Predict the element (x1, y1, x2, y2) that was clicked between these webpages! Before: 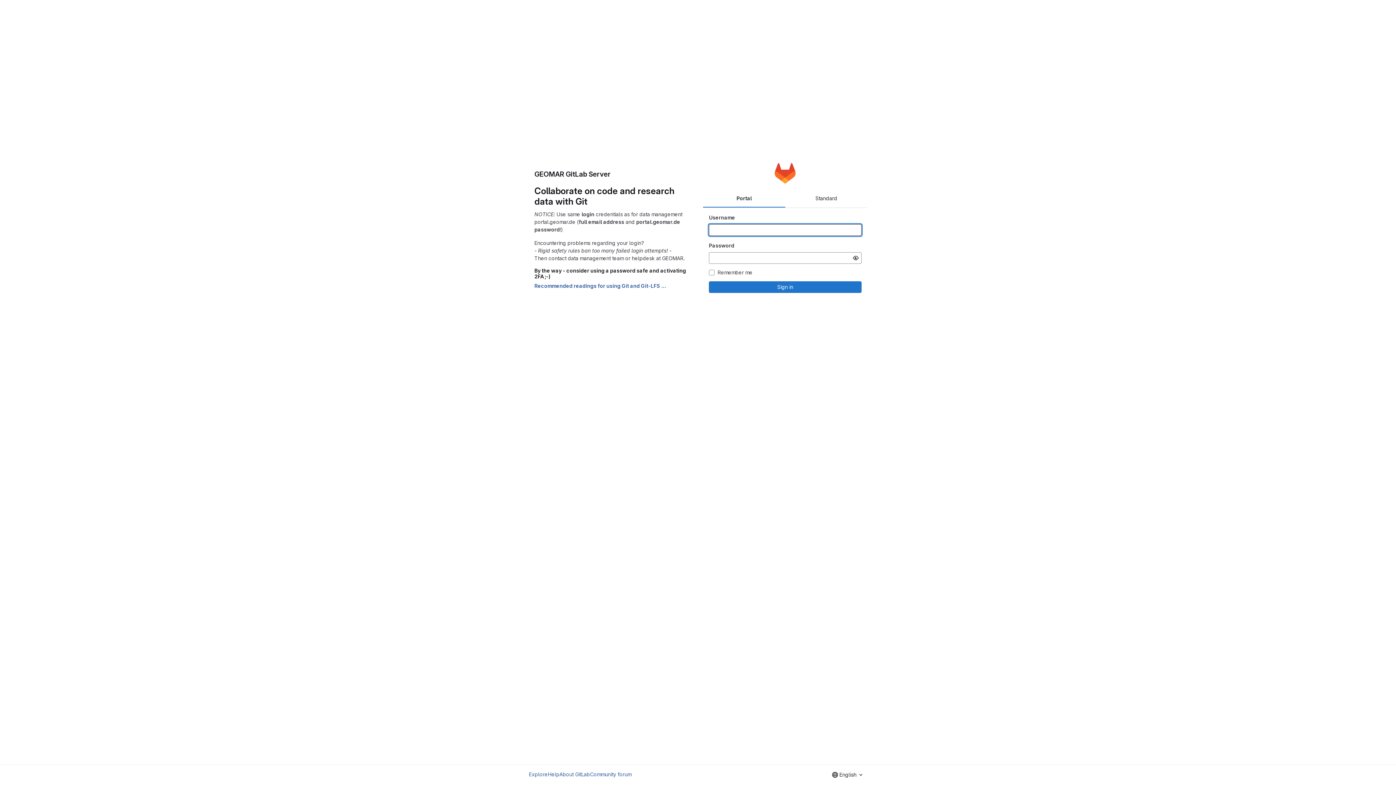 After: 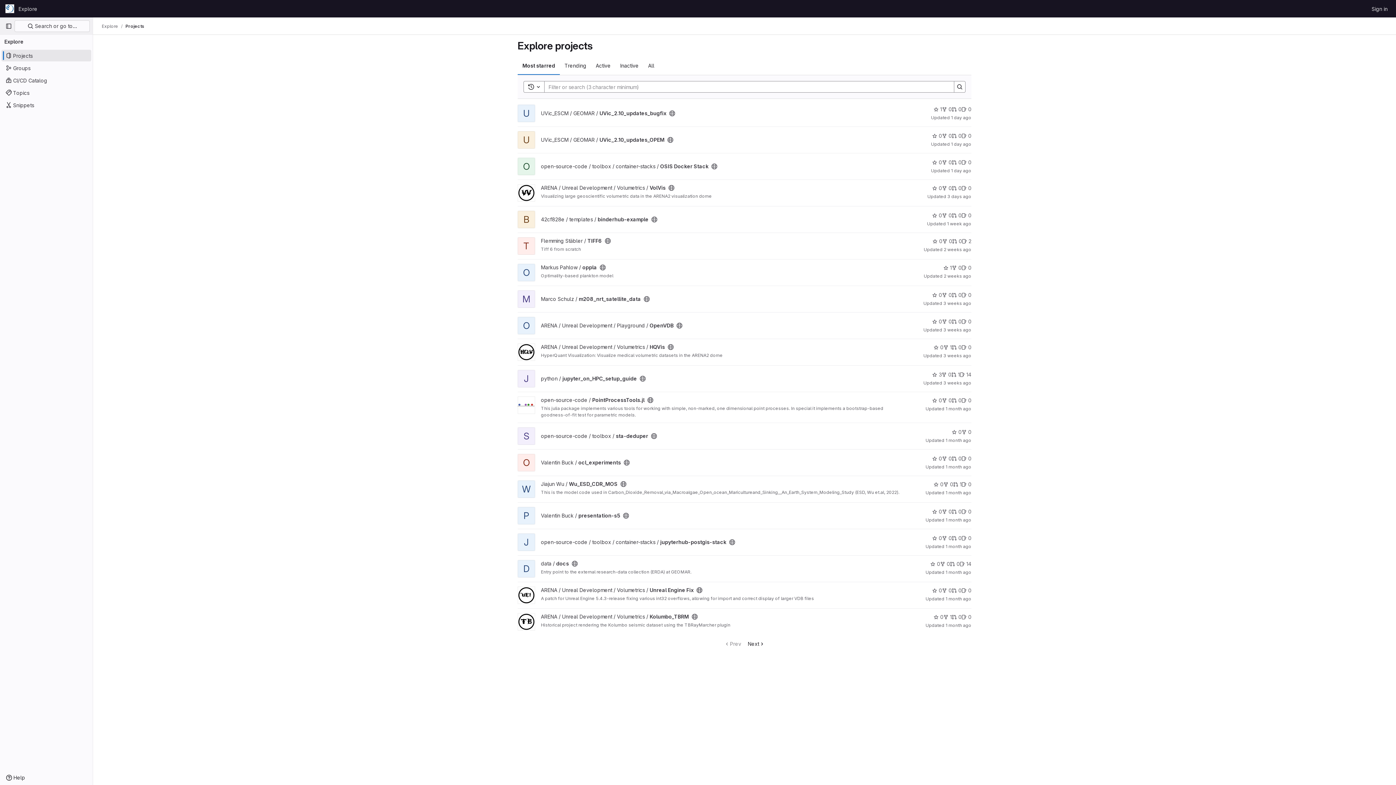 Action: label: Explore bbox: (529, 770, 548, 778)